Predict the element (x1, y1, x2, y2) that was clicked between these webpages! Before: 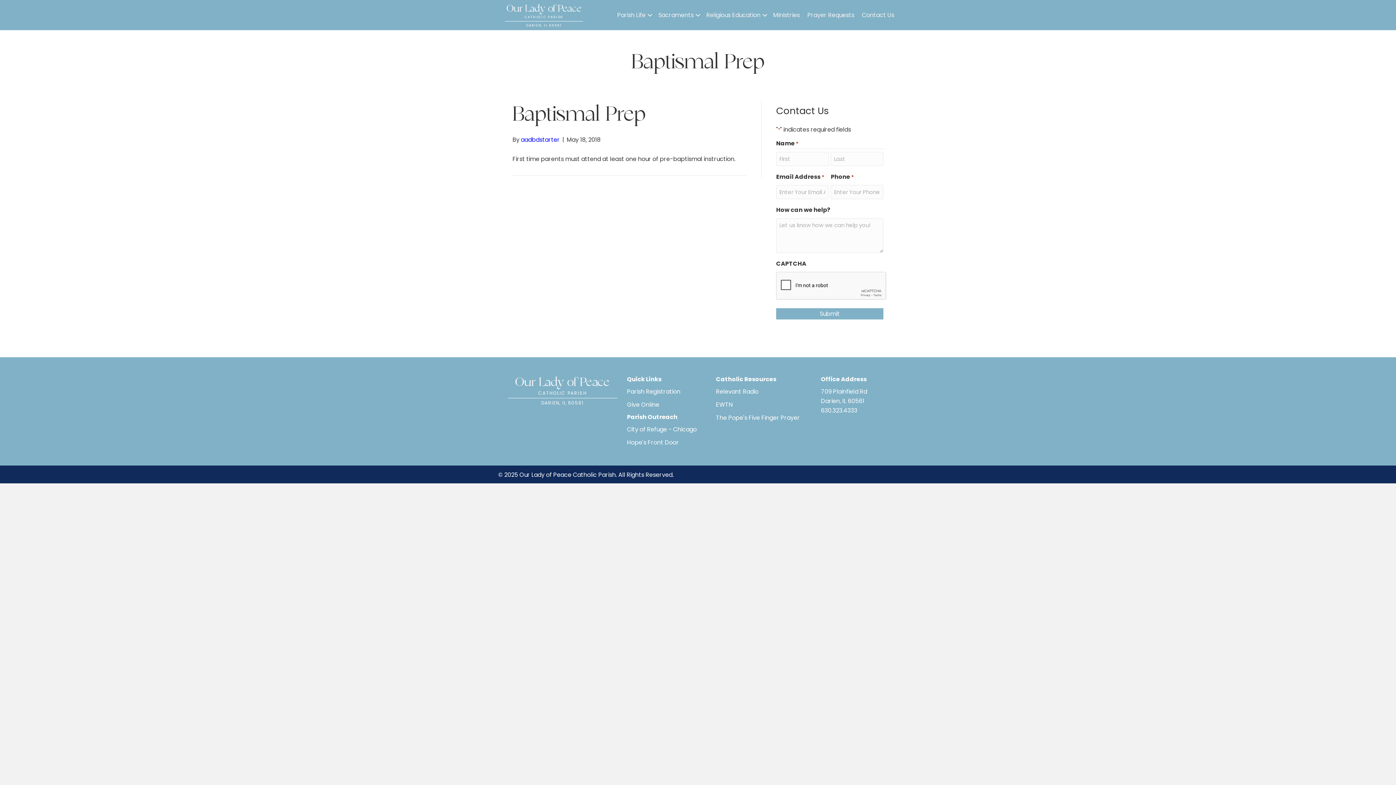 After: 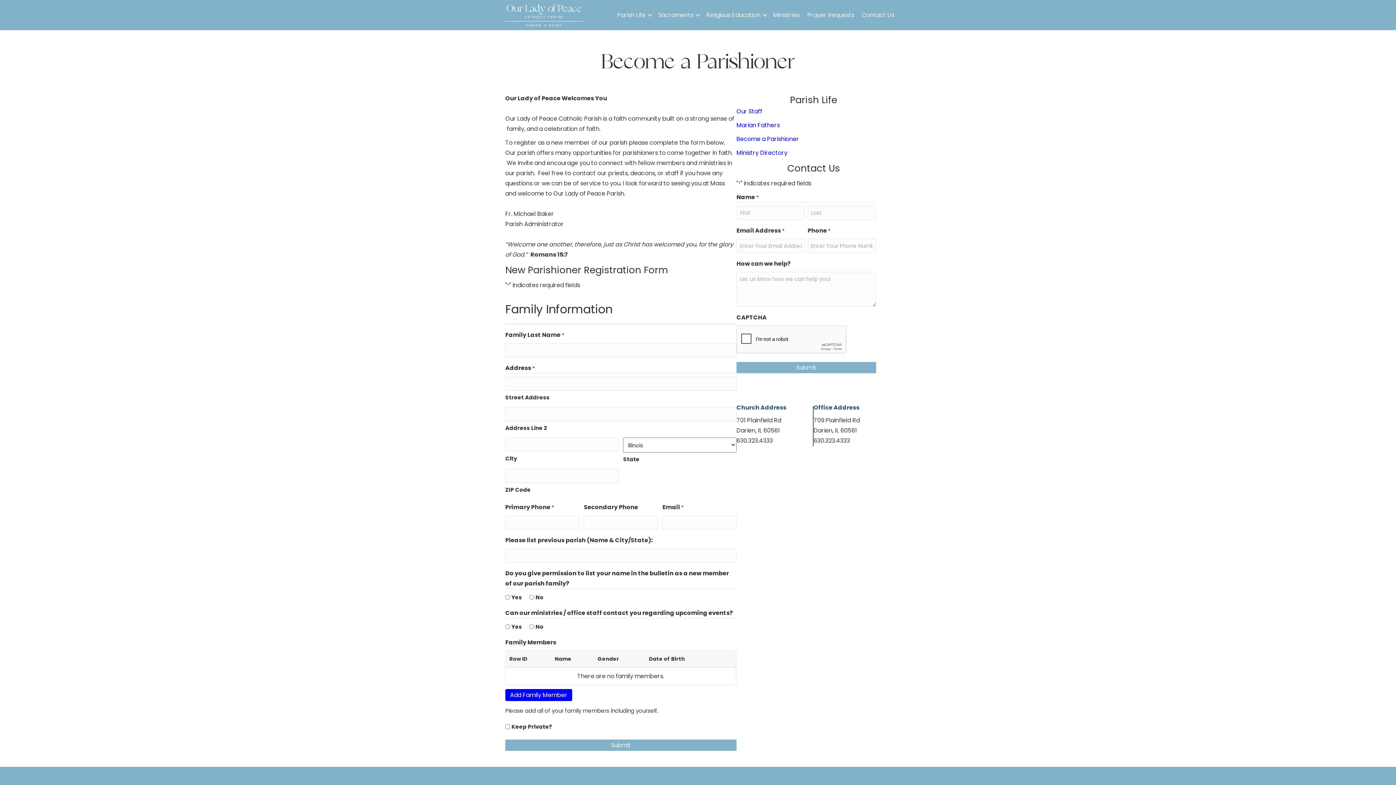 Action: bbox: (627, 387, 680, 396) label: Parish Registration